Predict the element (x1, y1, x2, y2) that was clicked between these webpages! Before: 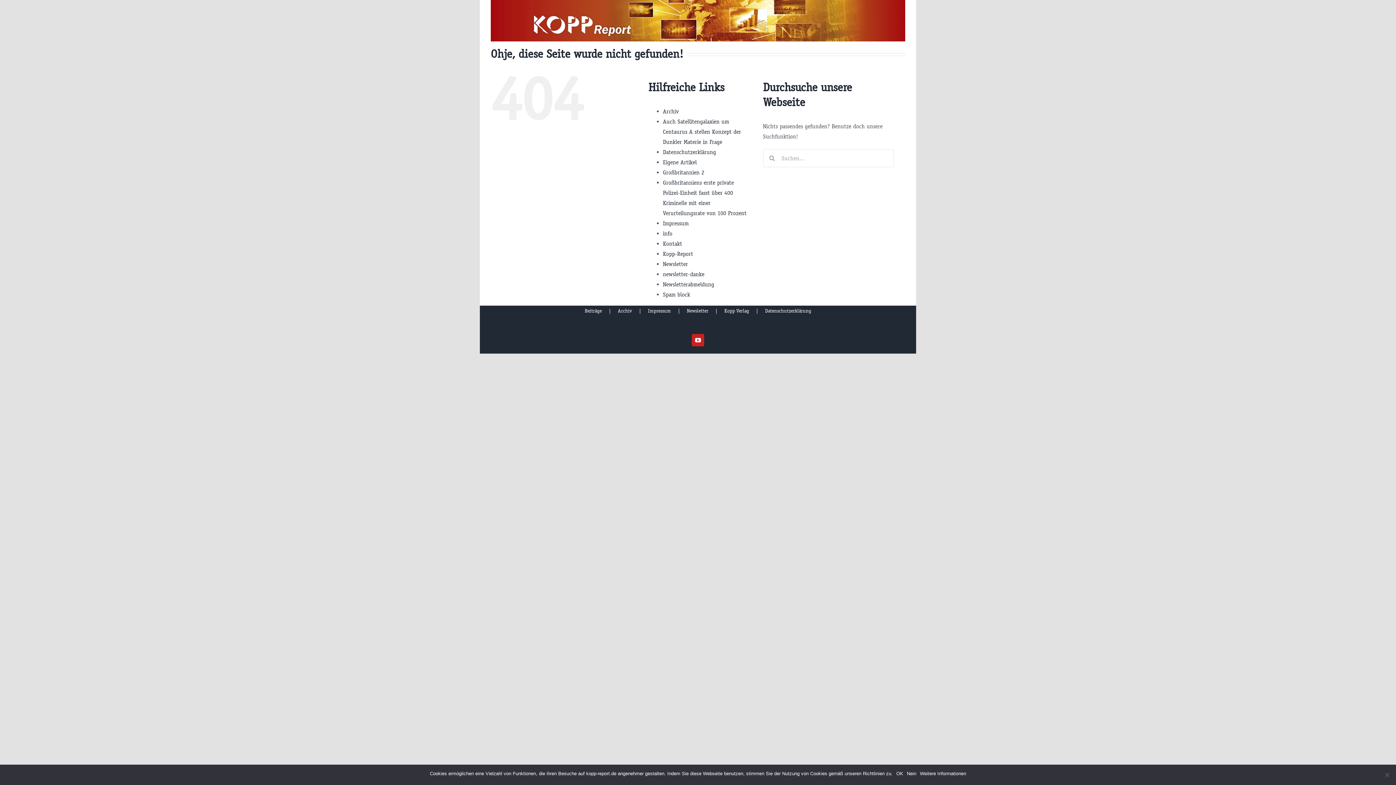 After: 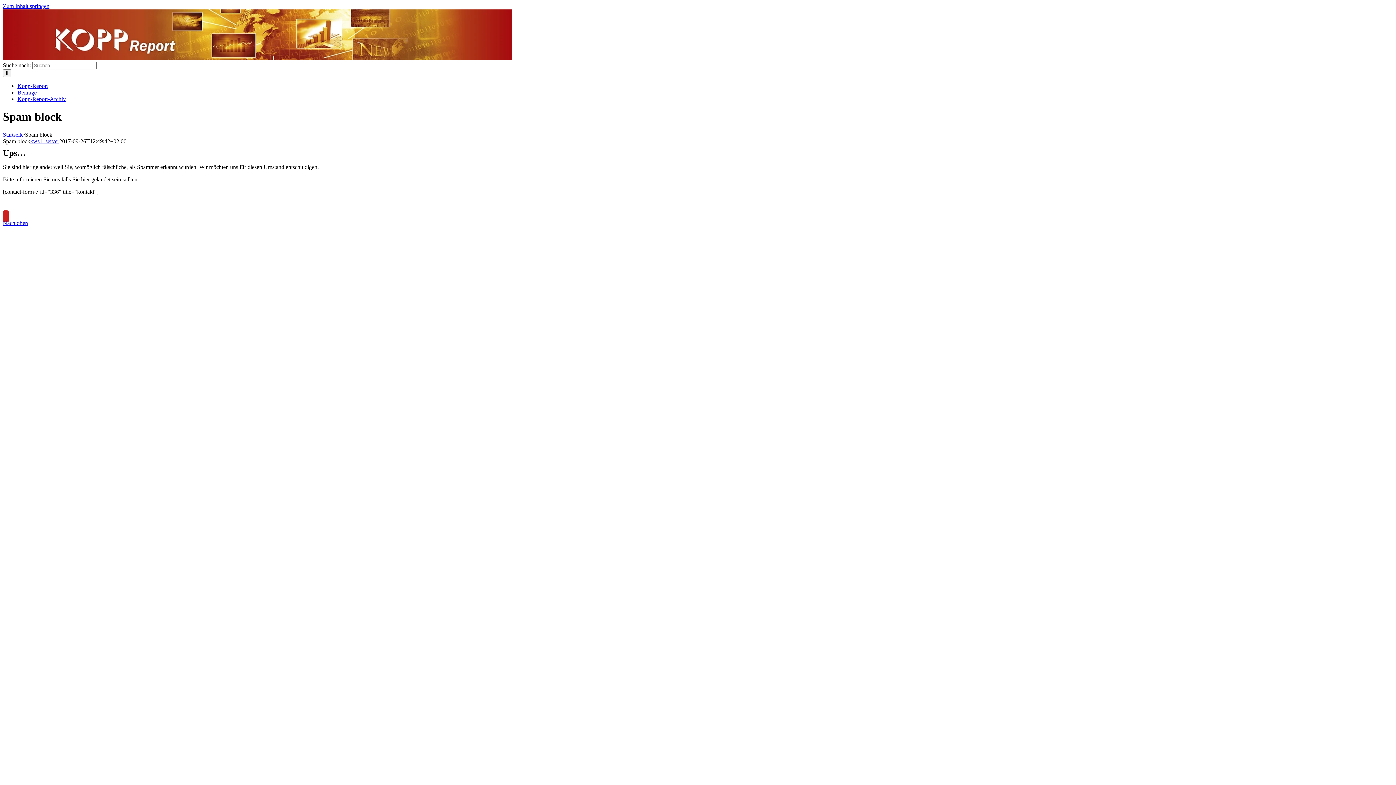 Action: label: Spam block bbox: (663, 291, 690, 298)